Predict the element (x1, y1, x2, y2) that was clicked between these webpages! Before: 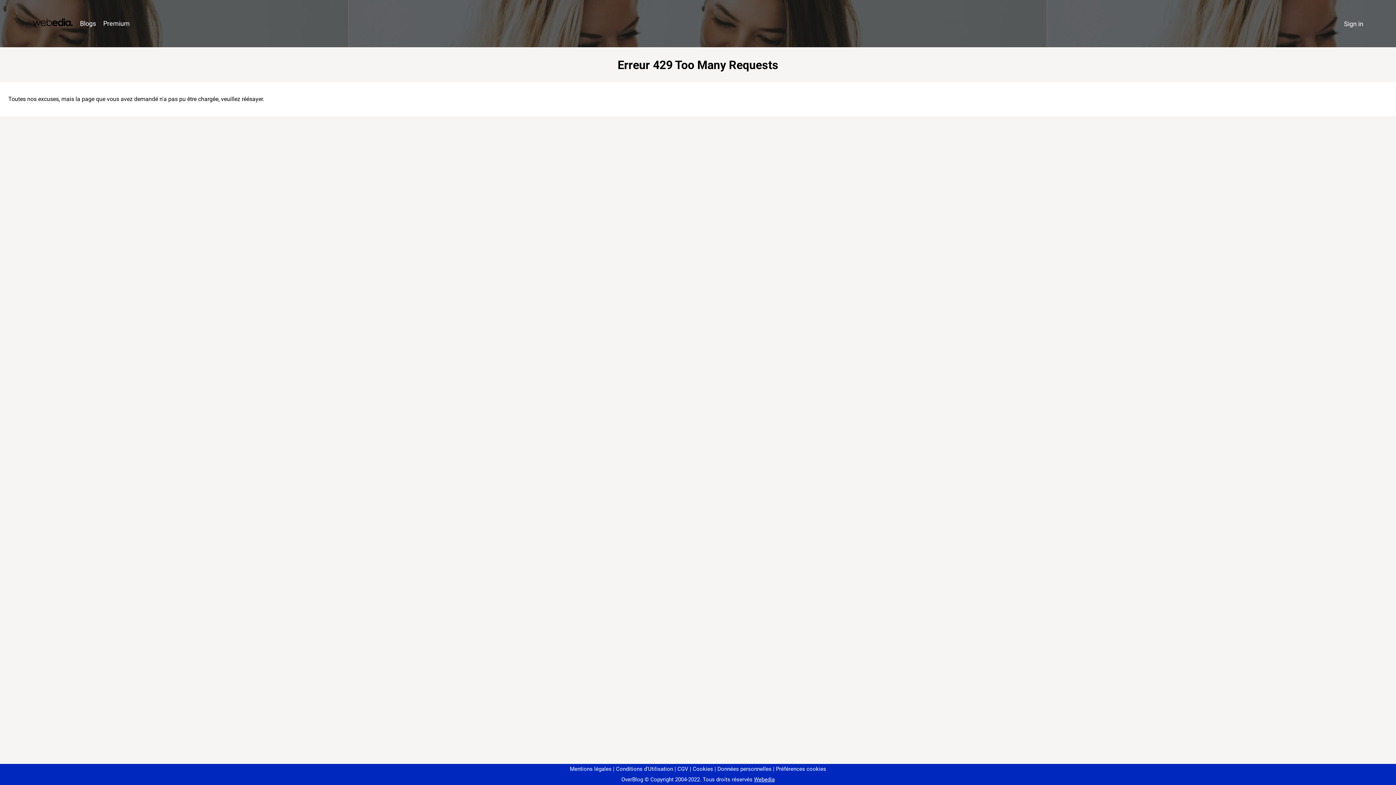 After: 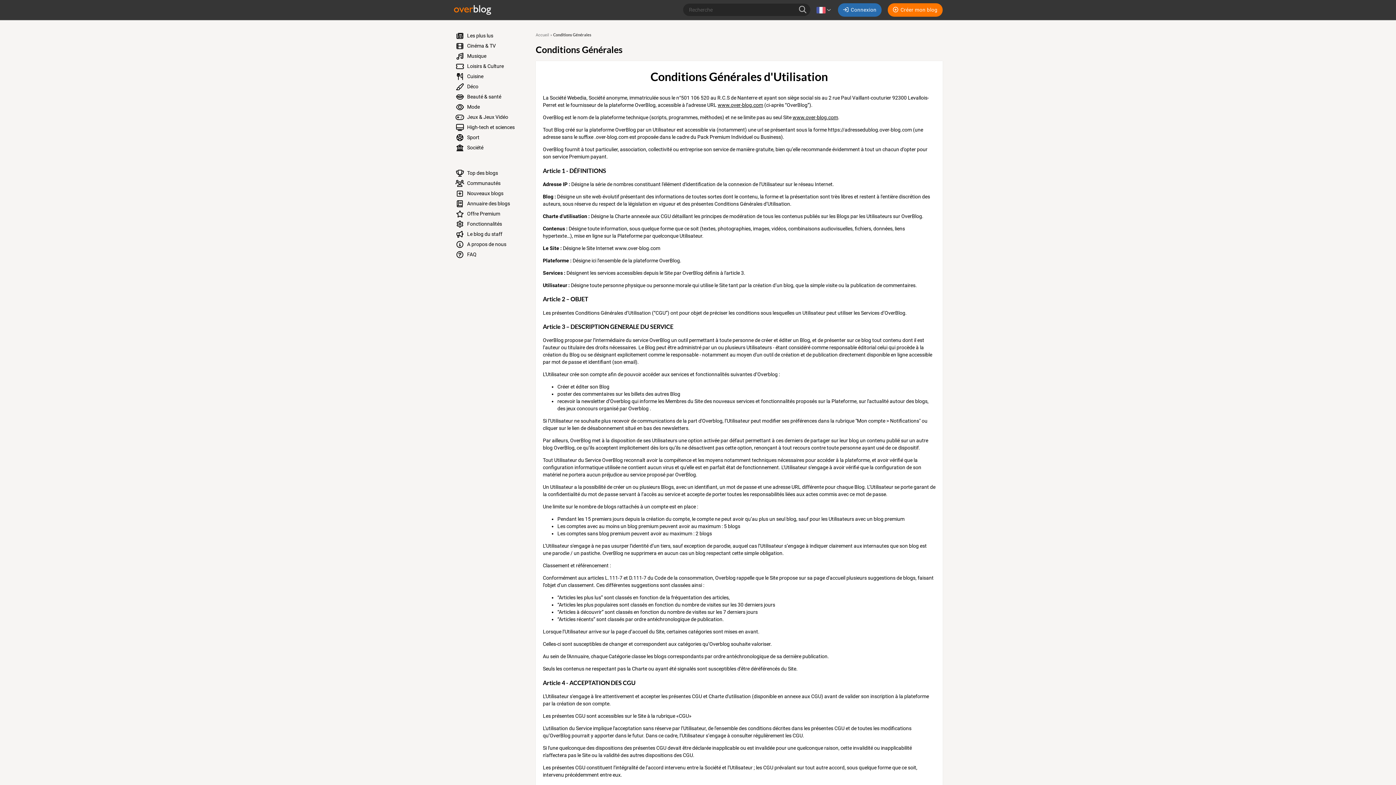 Action: label: Conditions d'Utilisation bbox: (613, 766, 673, 772)